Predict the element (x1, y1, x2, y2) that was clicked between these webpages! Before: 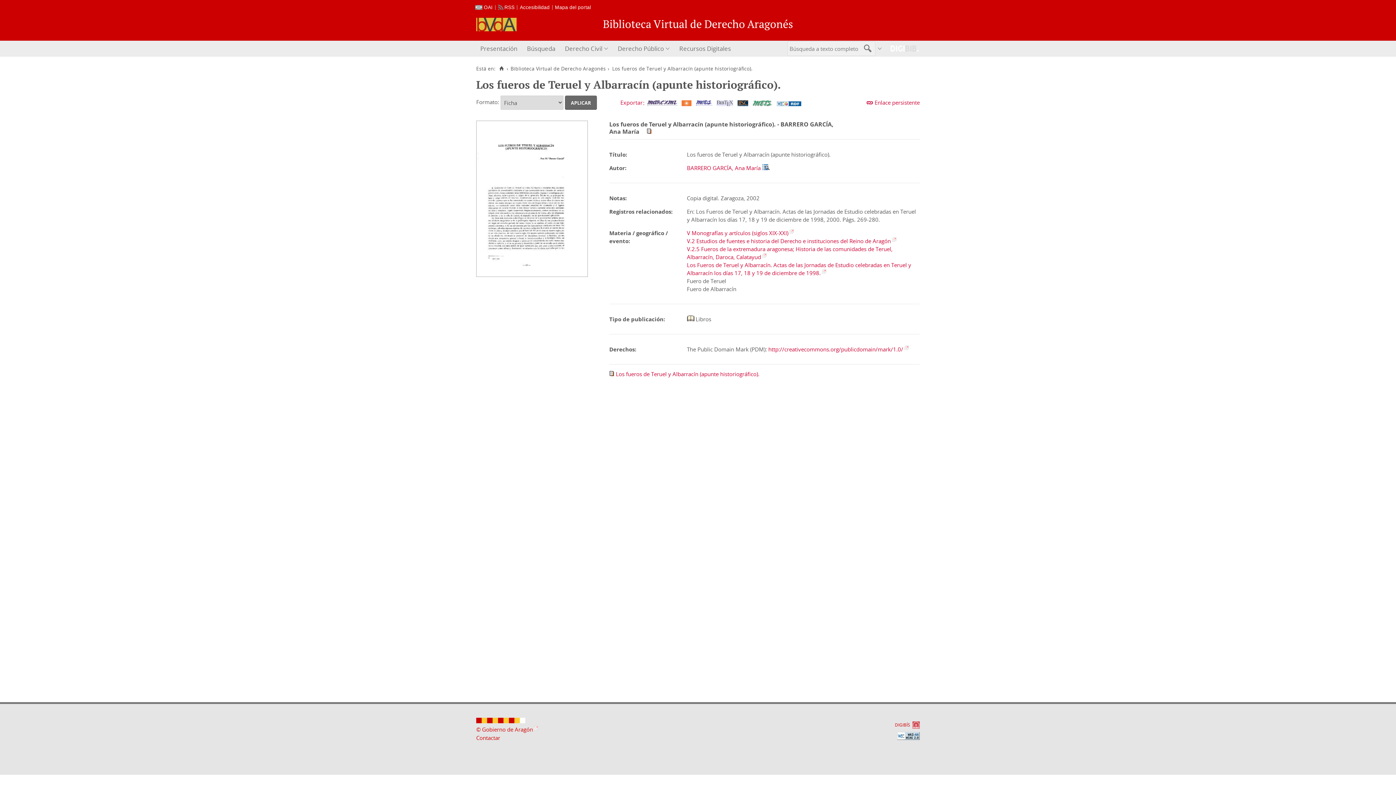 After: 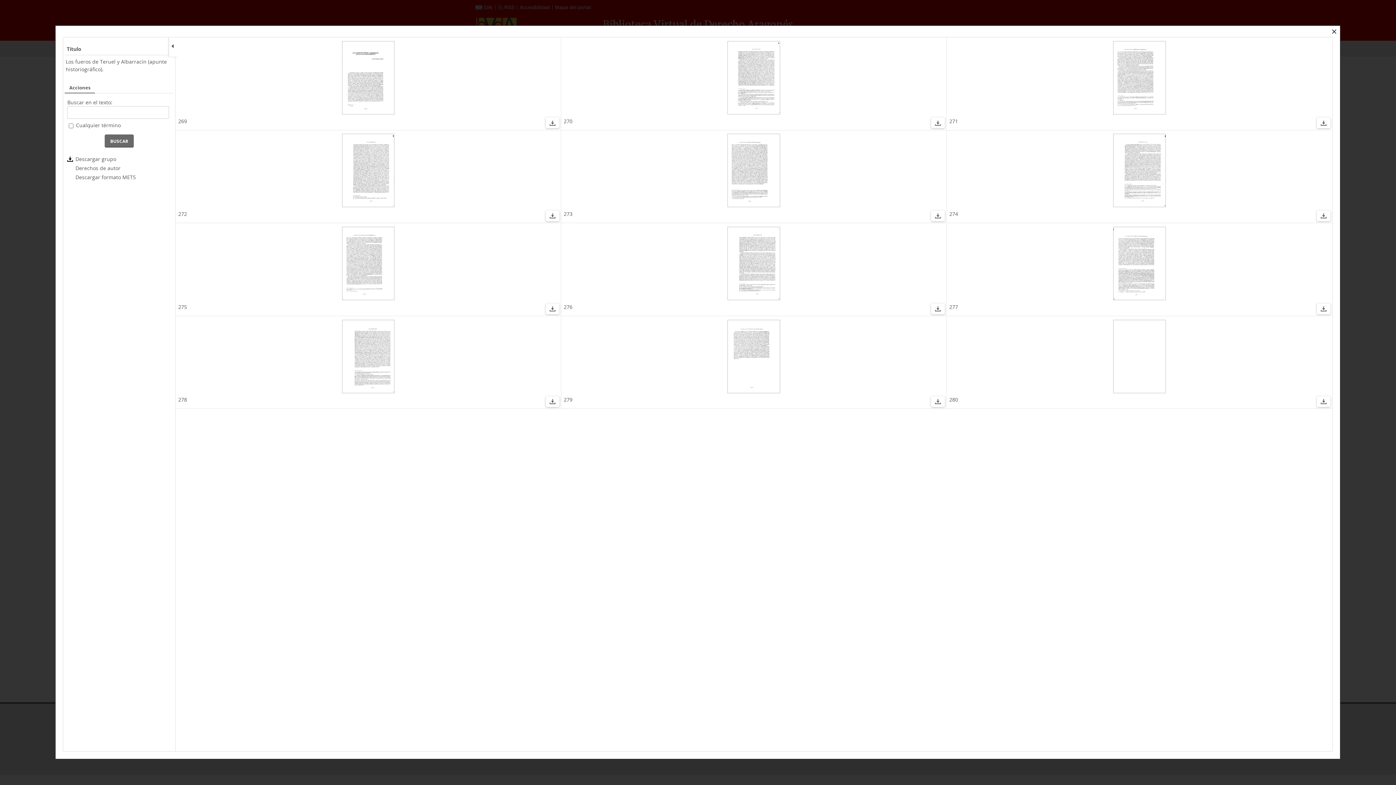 Action: label:   bbox: (609, 370, 616, 377)